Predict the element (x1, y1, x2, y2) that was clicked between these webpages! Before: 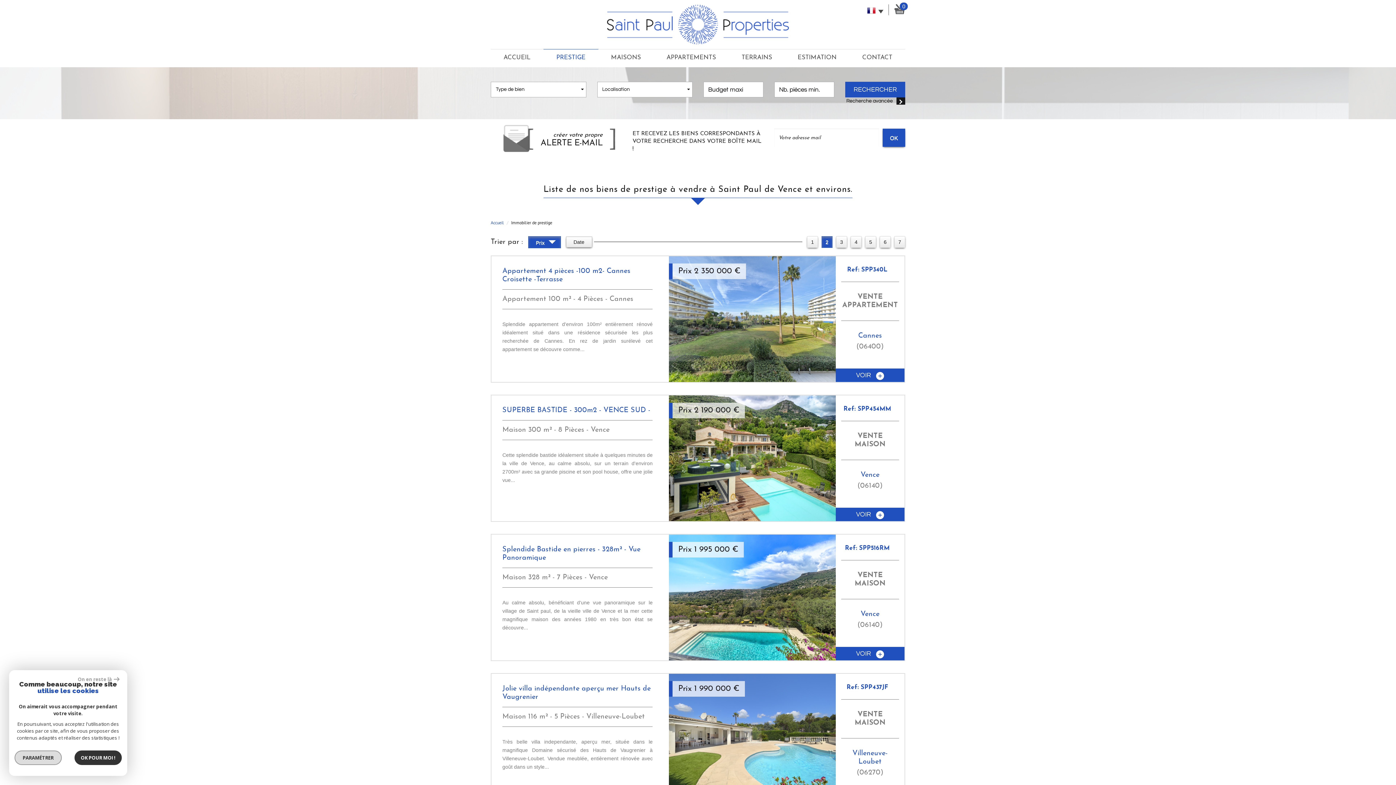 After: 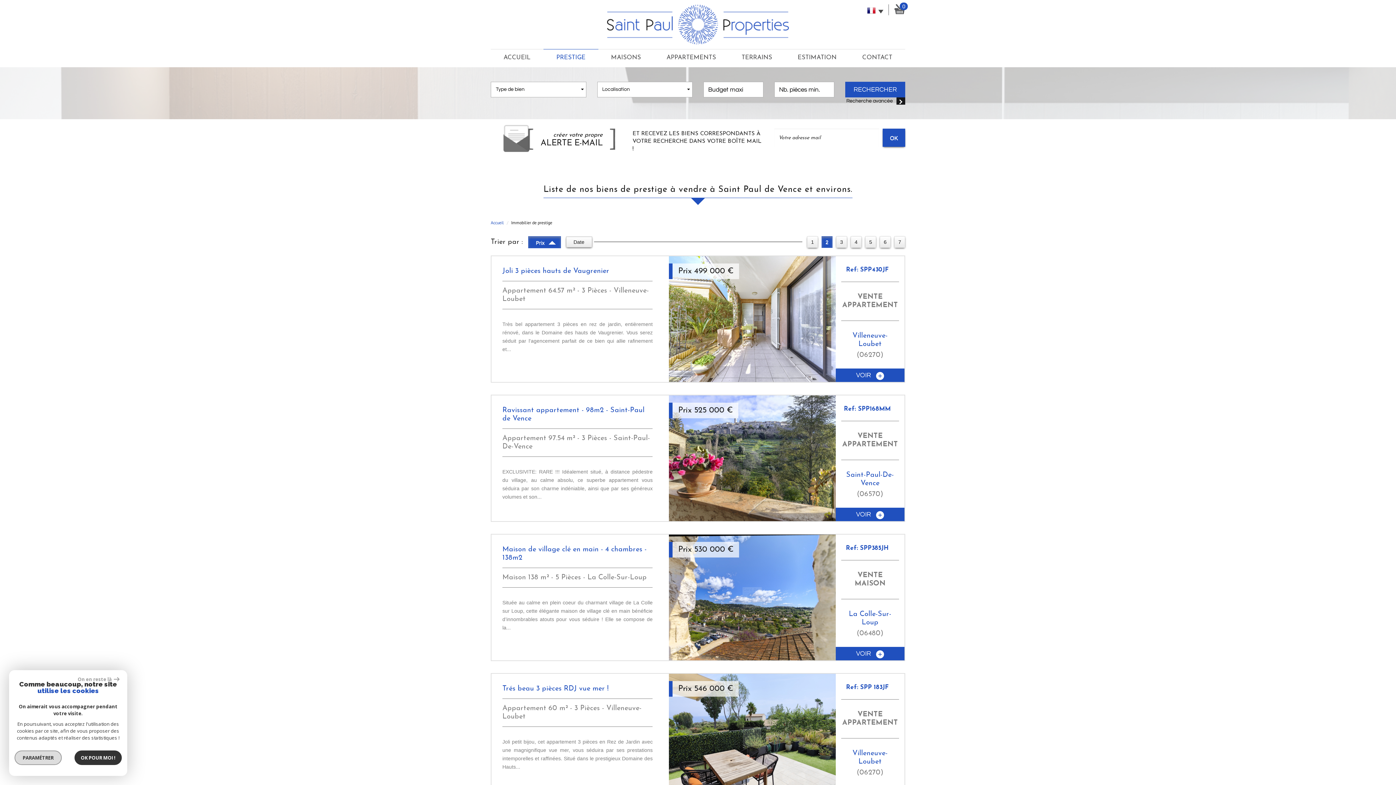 Action: bbox: (528, 236, 560, 248) label: Prix 